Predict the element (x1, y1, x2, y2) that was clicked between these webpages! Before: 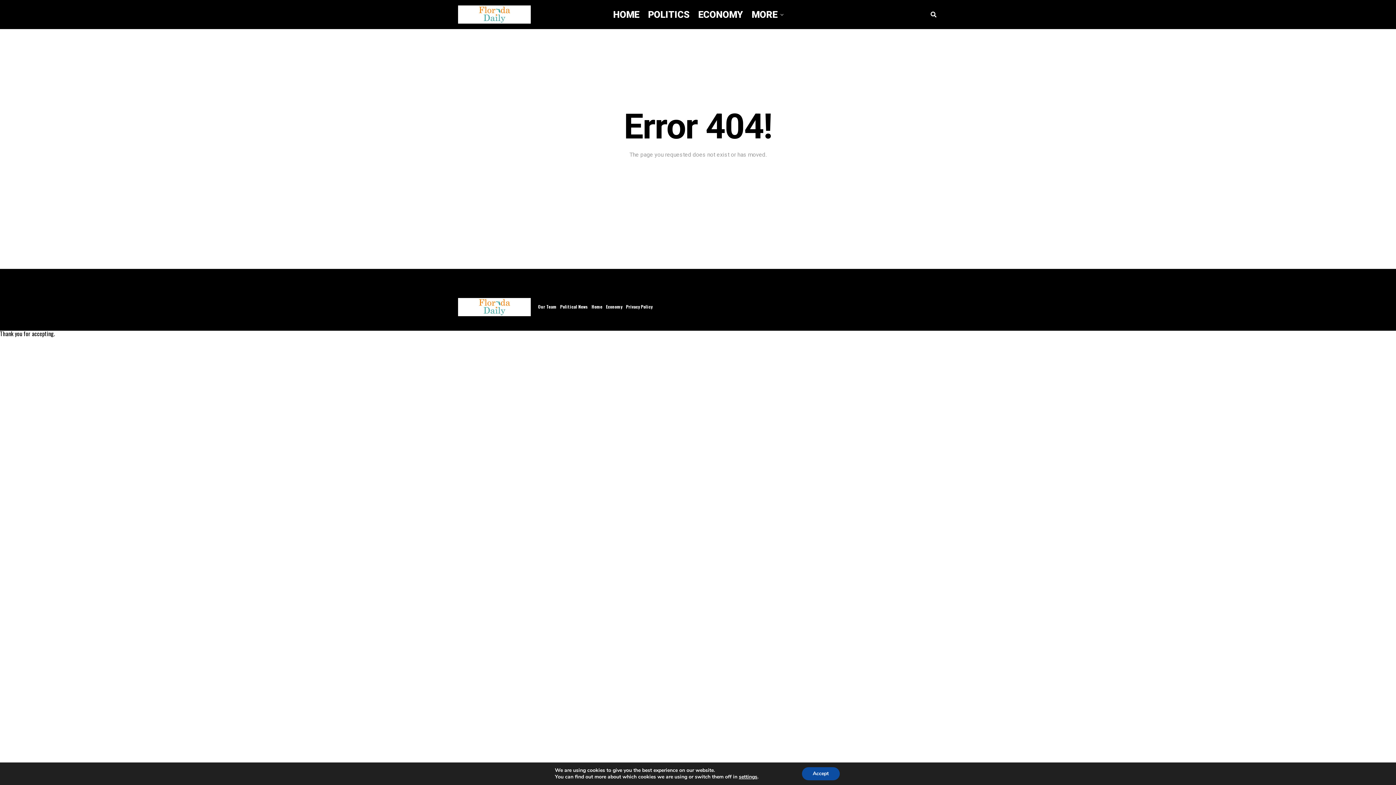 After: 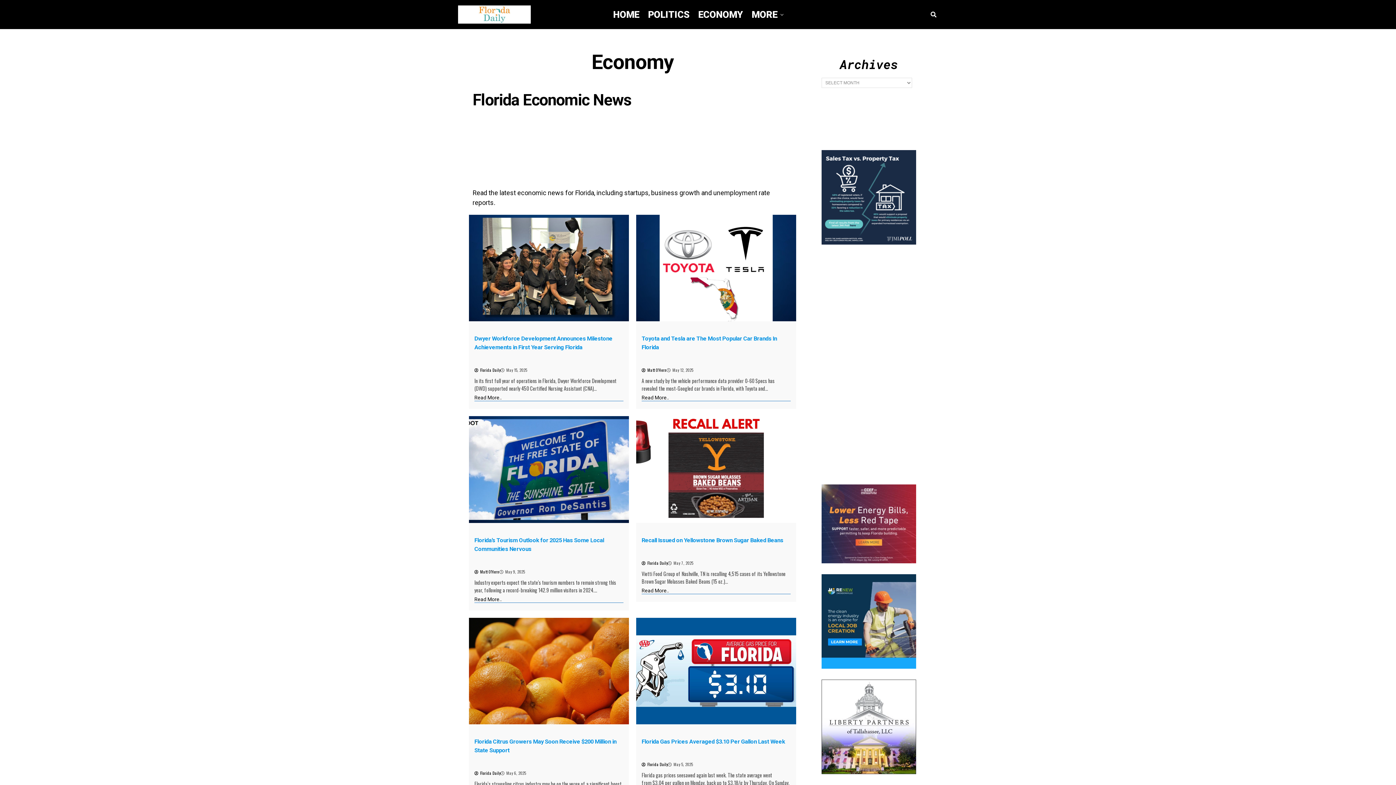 Action: bbox: (694, 0, 746, 29) label: ECONOMY